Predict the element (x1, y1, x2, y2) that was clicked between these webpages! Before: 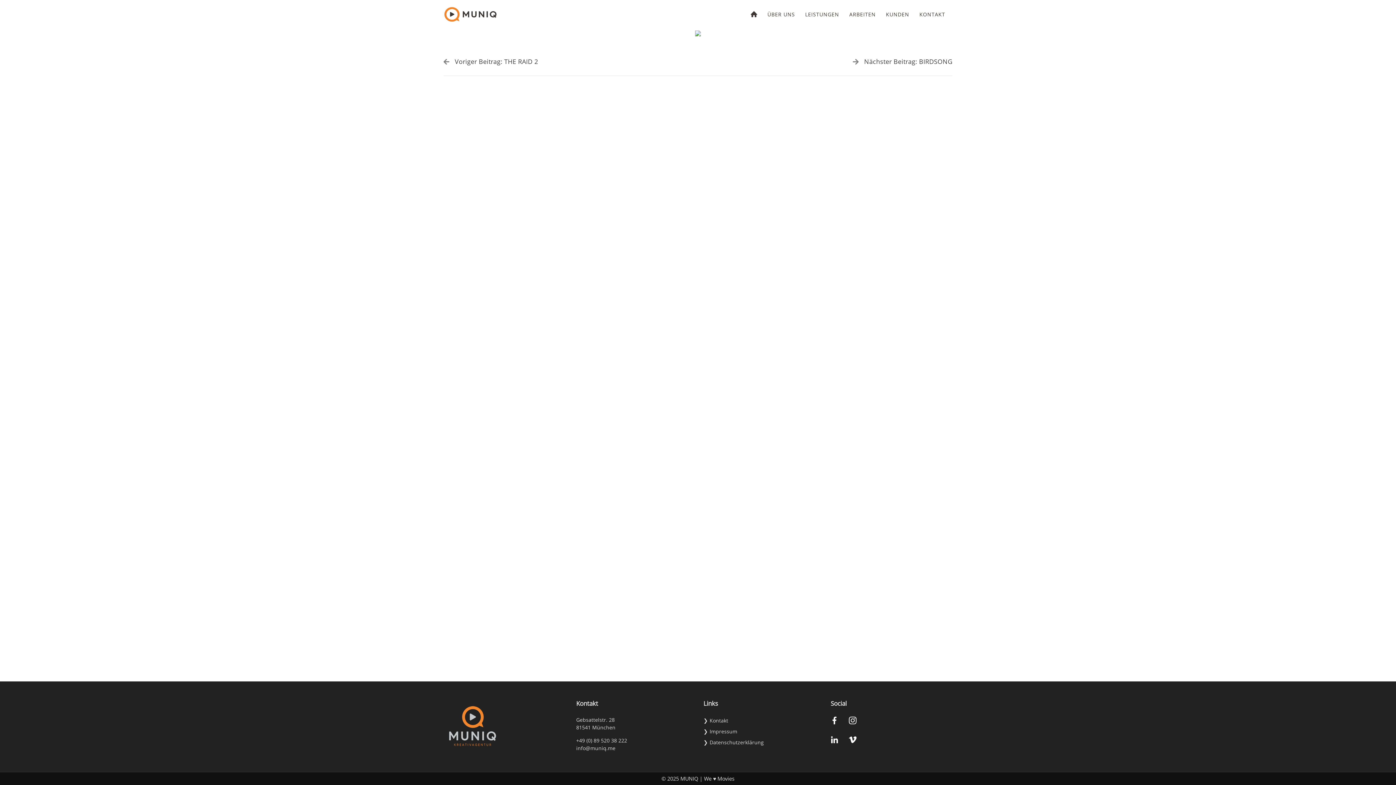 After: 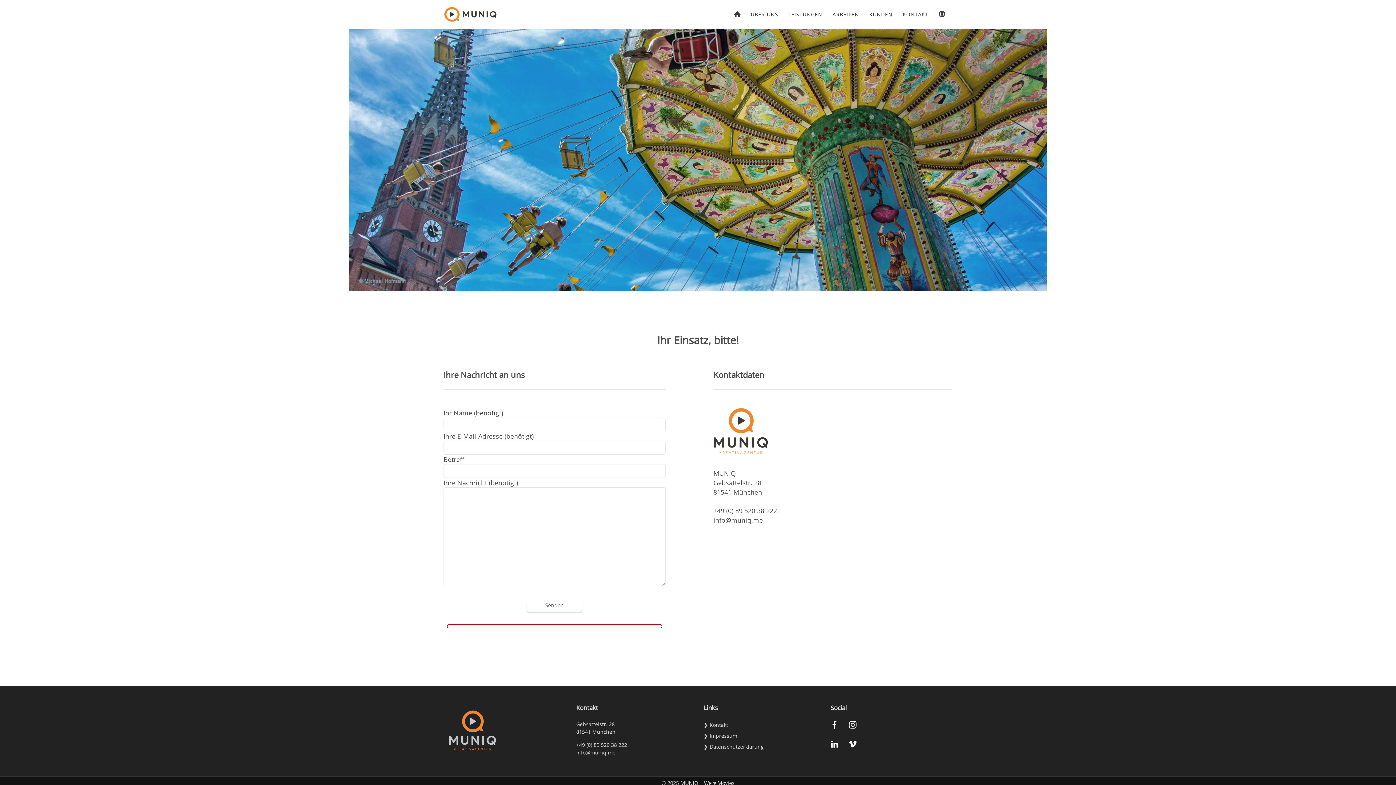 Action: bbox: (709, 717, 728, 724) label: Kontakt